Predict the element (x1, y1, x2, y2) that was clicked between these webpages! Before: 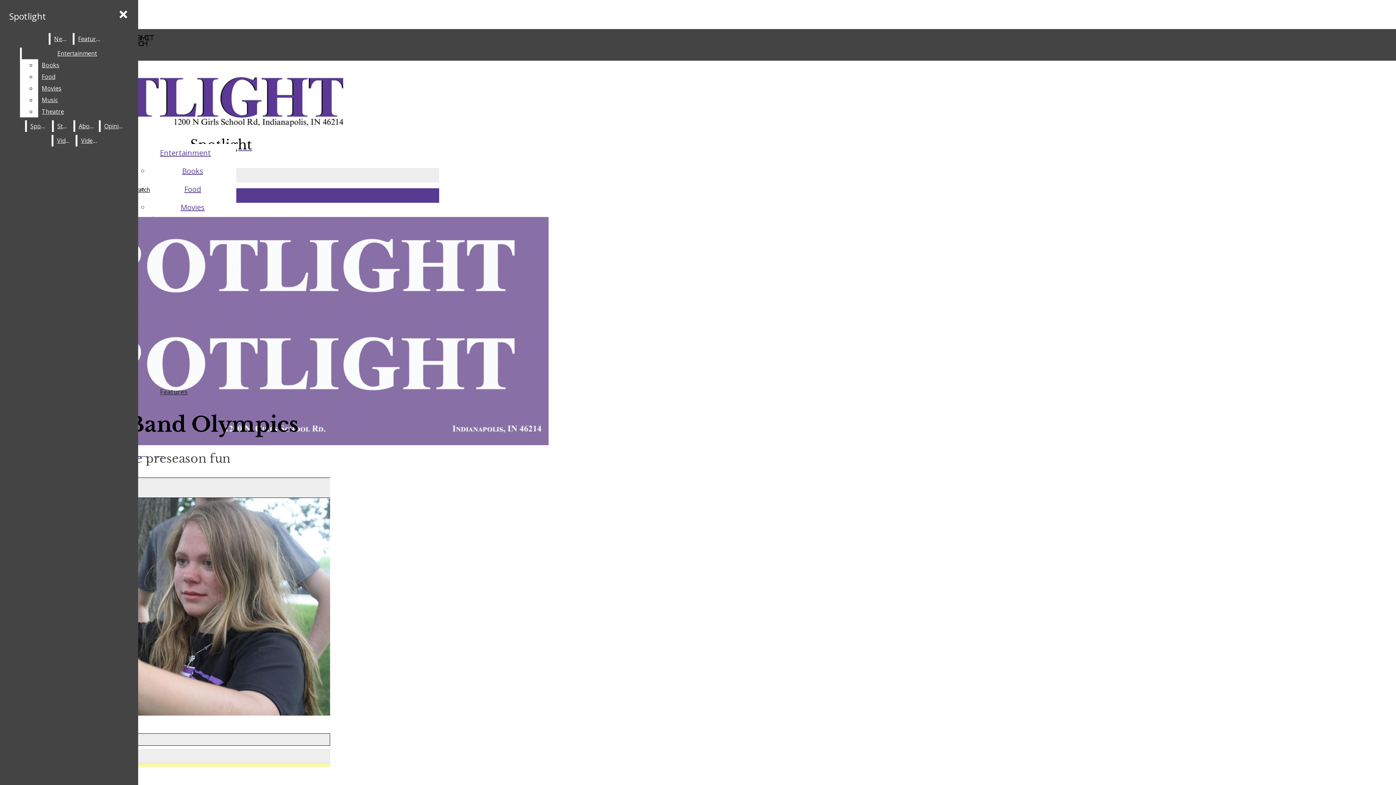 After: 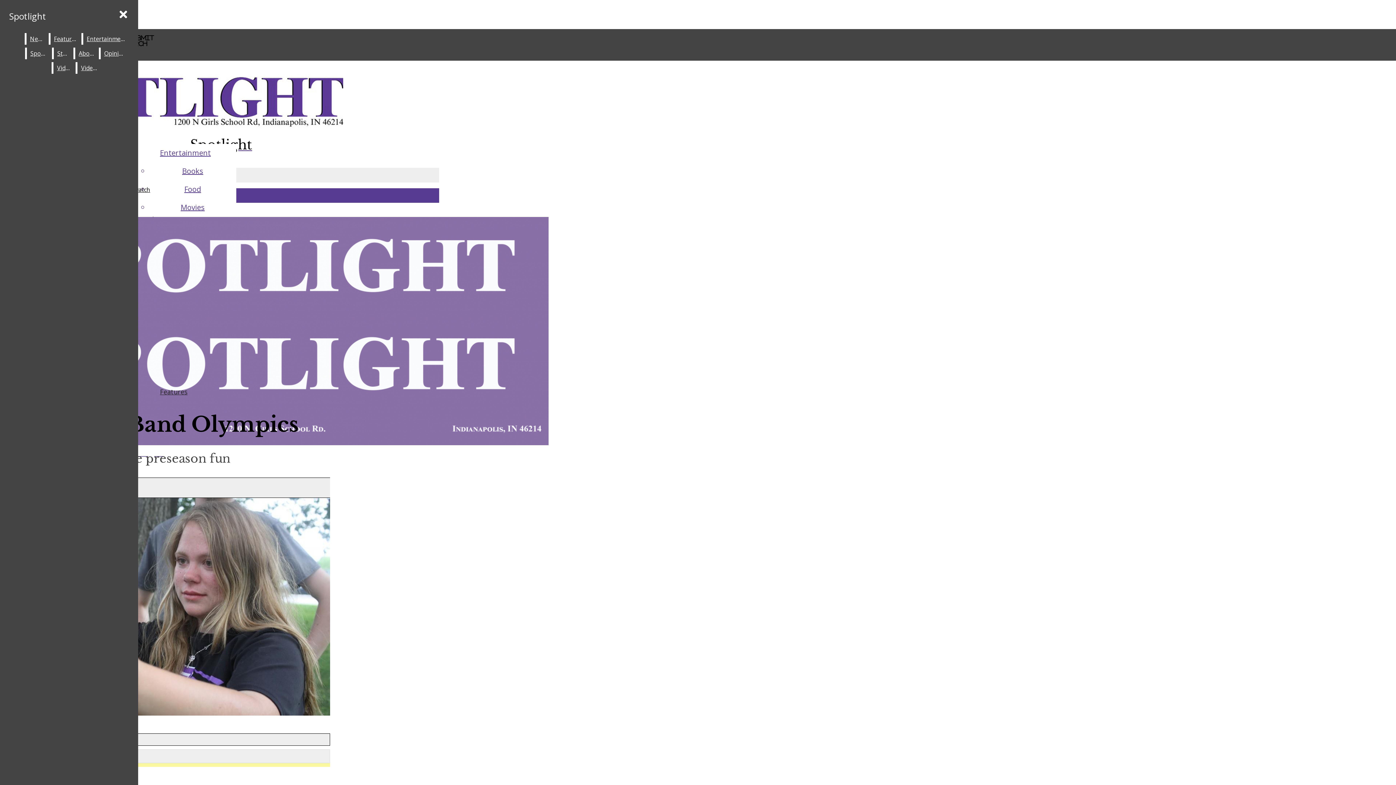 Action: bbox: (38, 94, 132, 105) label: Music